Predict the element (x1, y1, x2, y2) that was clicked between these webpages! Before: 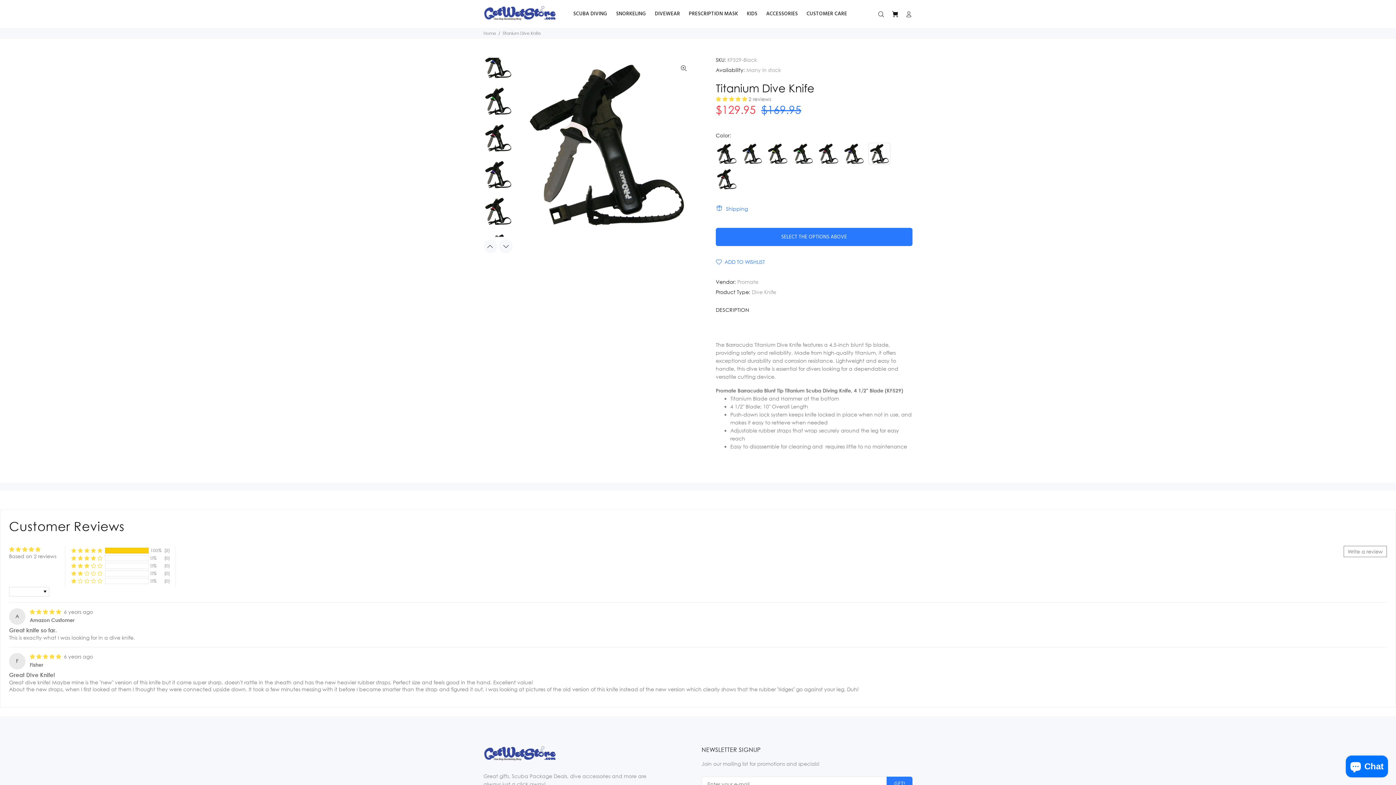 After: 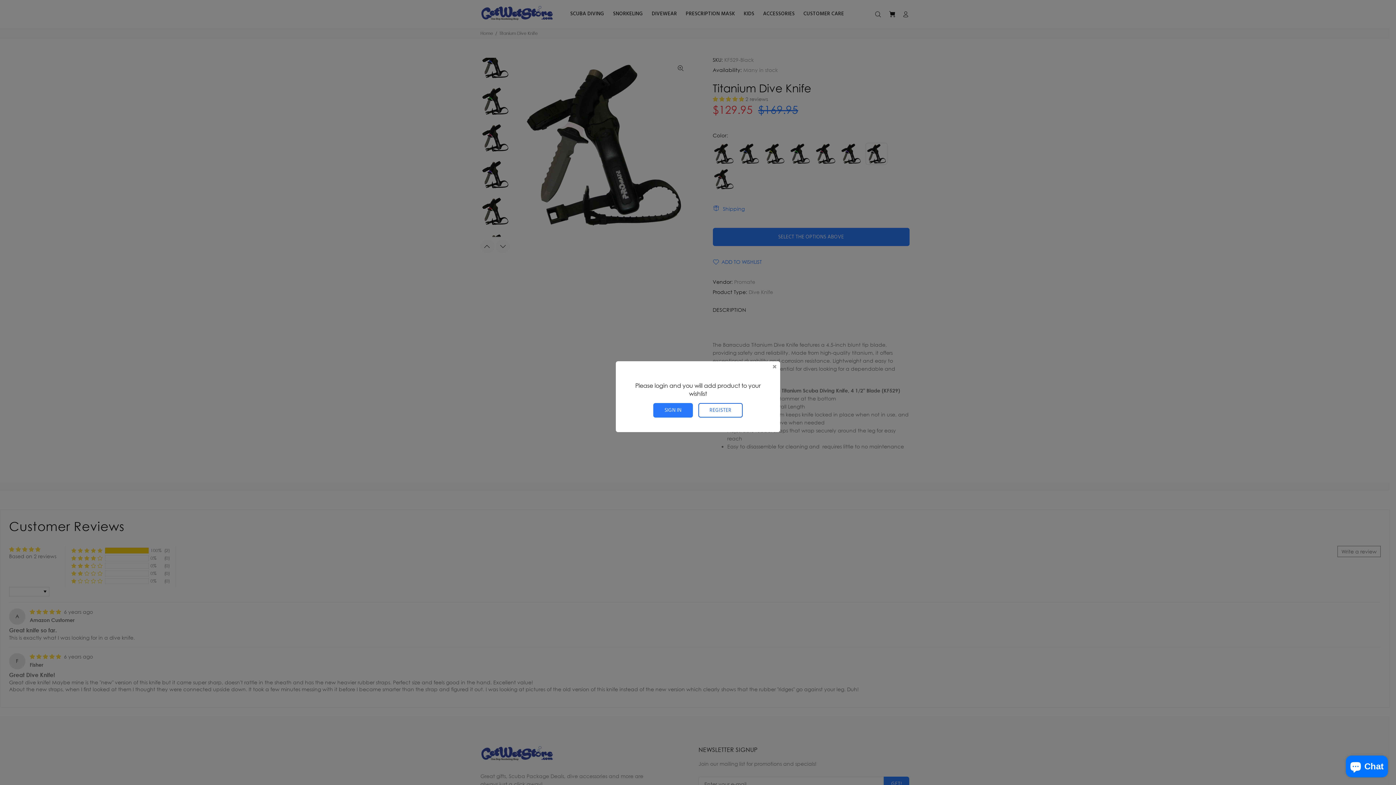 Action: label: ADD TO WISHLIST bbox: (716, 258, 765, 265)